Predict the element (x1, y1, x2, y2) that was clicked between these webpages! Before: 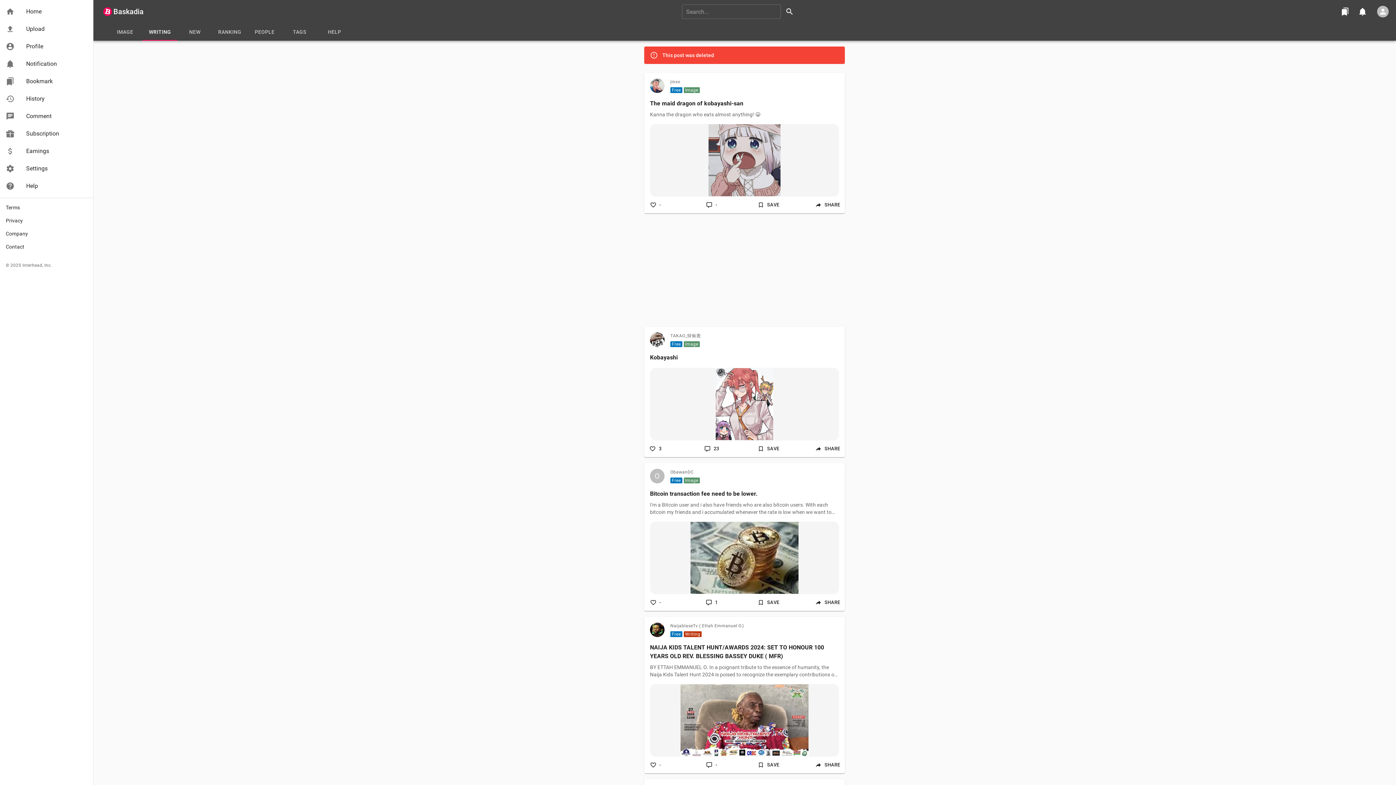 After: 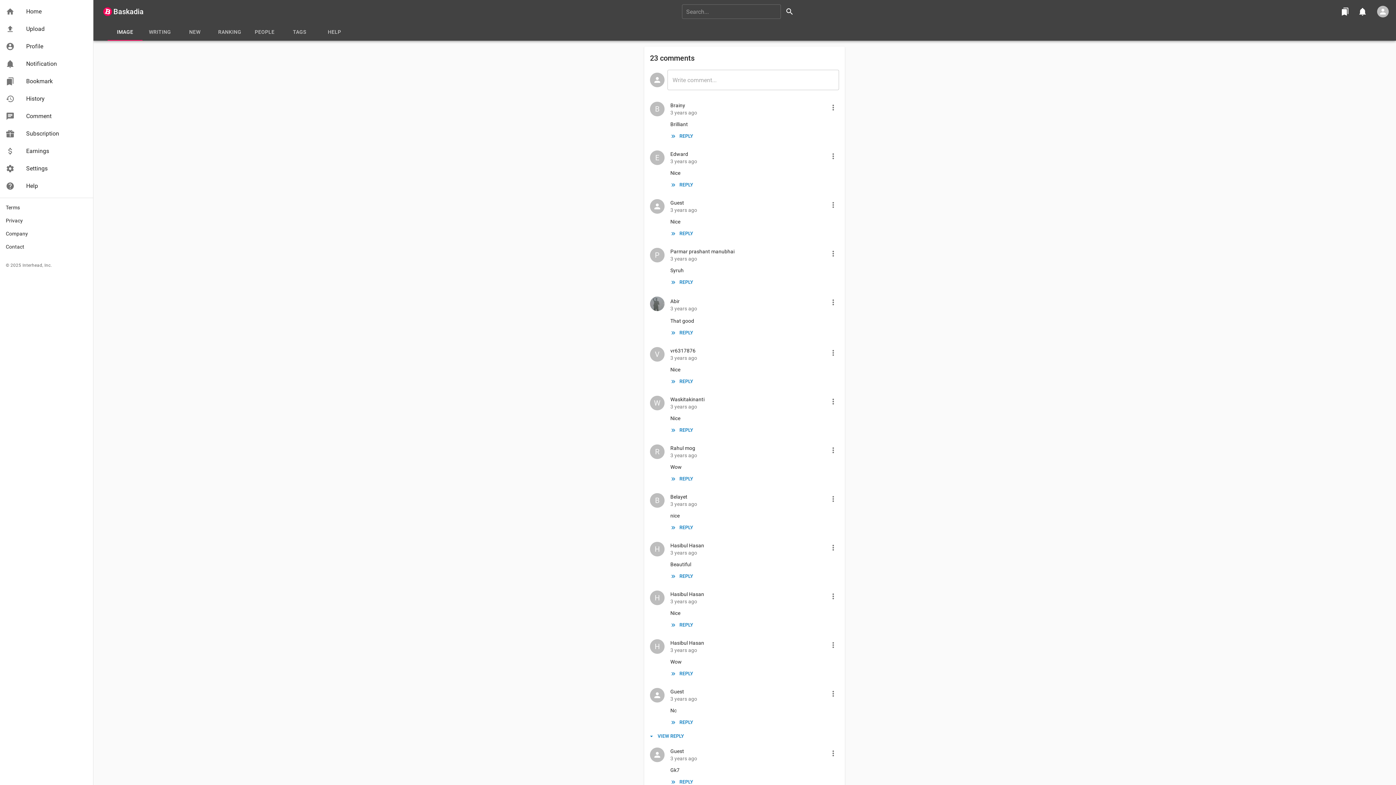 Action: bbox: (700, 443, 723, 454) label: 23